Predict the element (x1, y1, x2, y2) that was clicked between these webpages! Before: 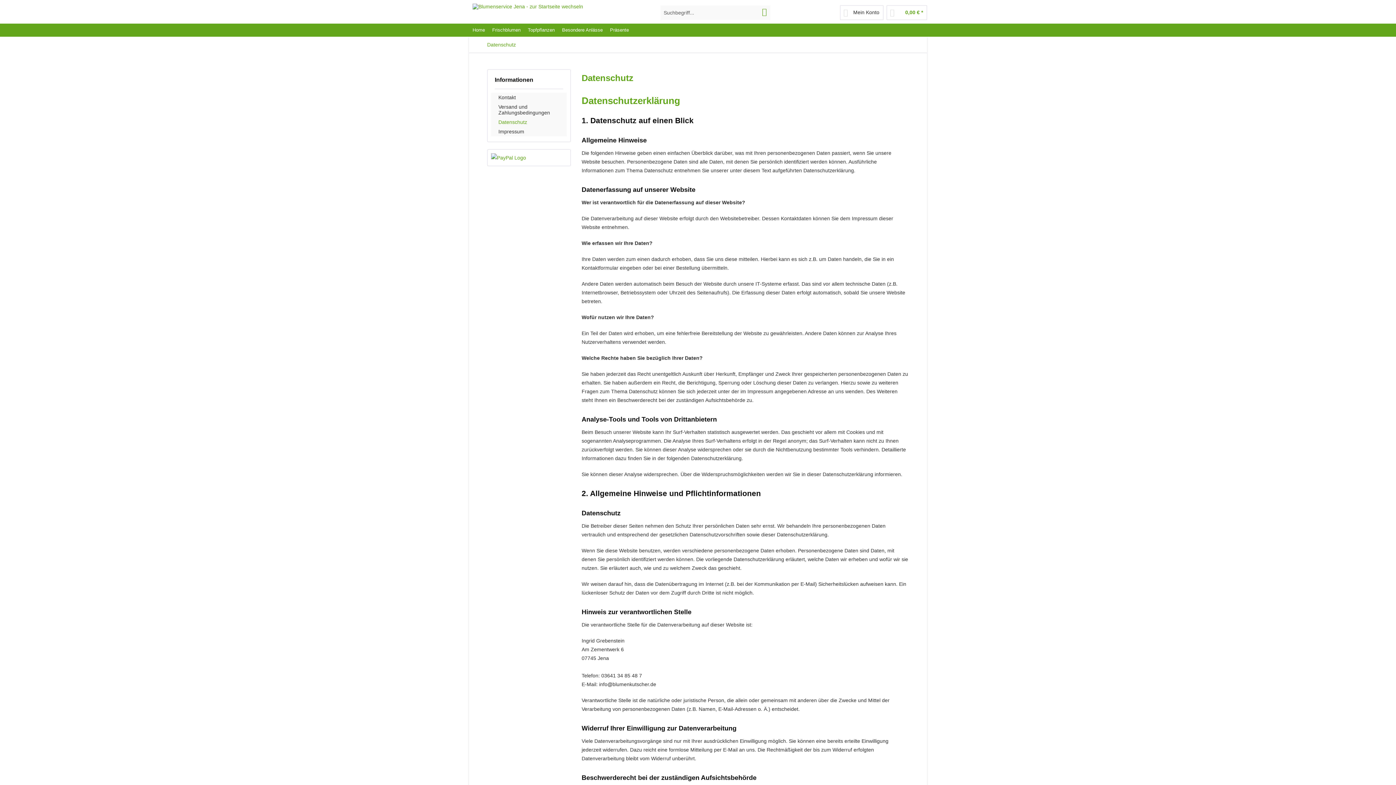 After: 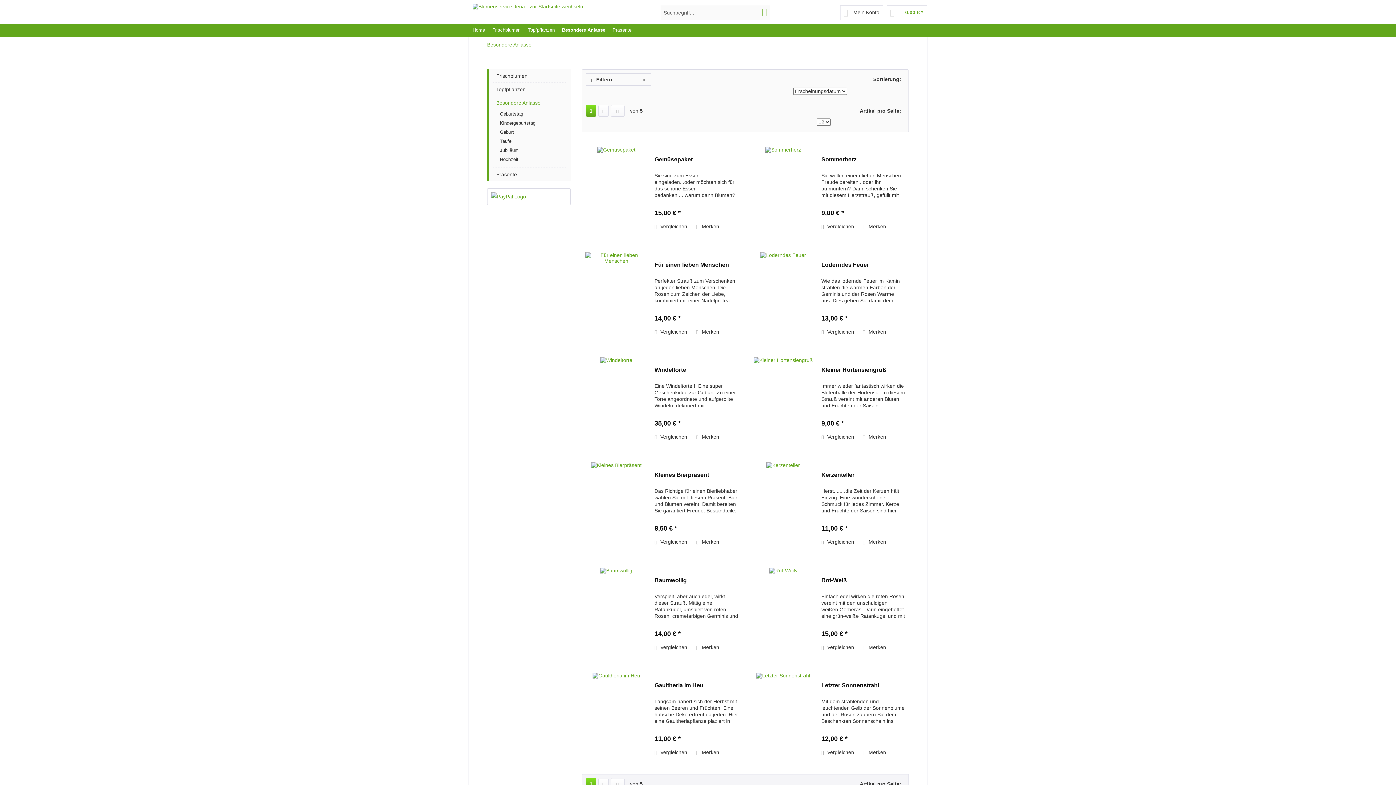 Action: bbox: (558, 23, 606, 36) label: Besondere Anlässe